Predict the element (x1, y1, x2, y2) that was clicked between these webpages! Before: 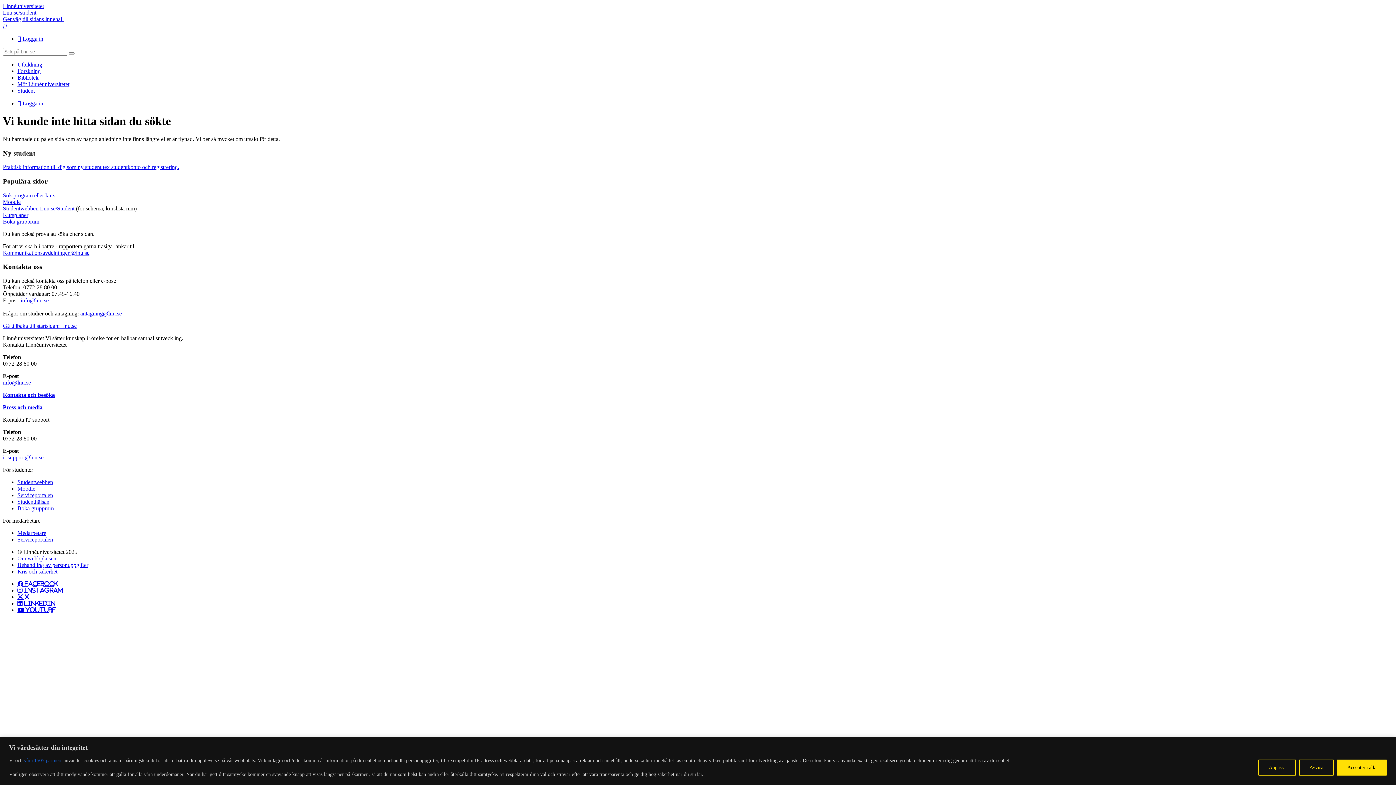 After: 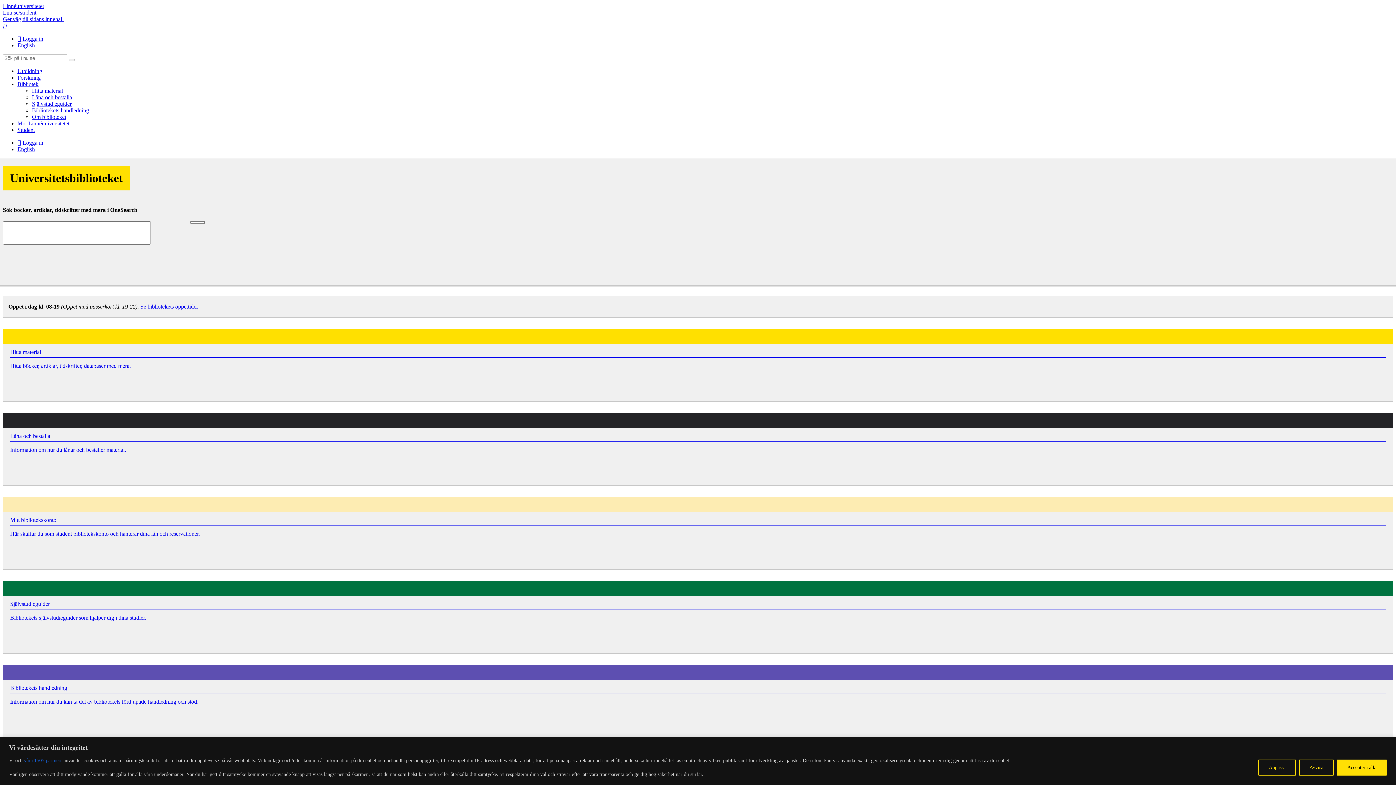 Action: label: Bibliotek bbox: (17, 74, 38, 80)